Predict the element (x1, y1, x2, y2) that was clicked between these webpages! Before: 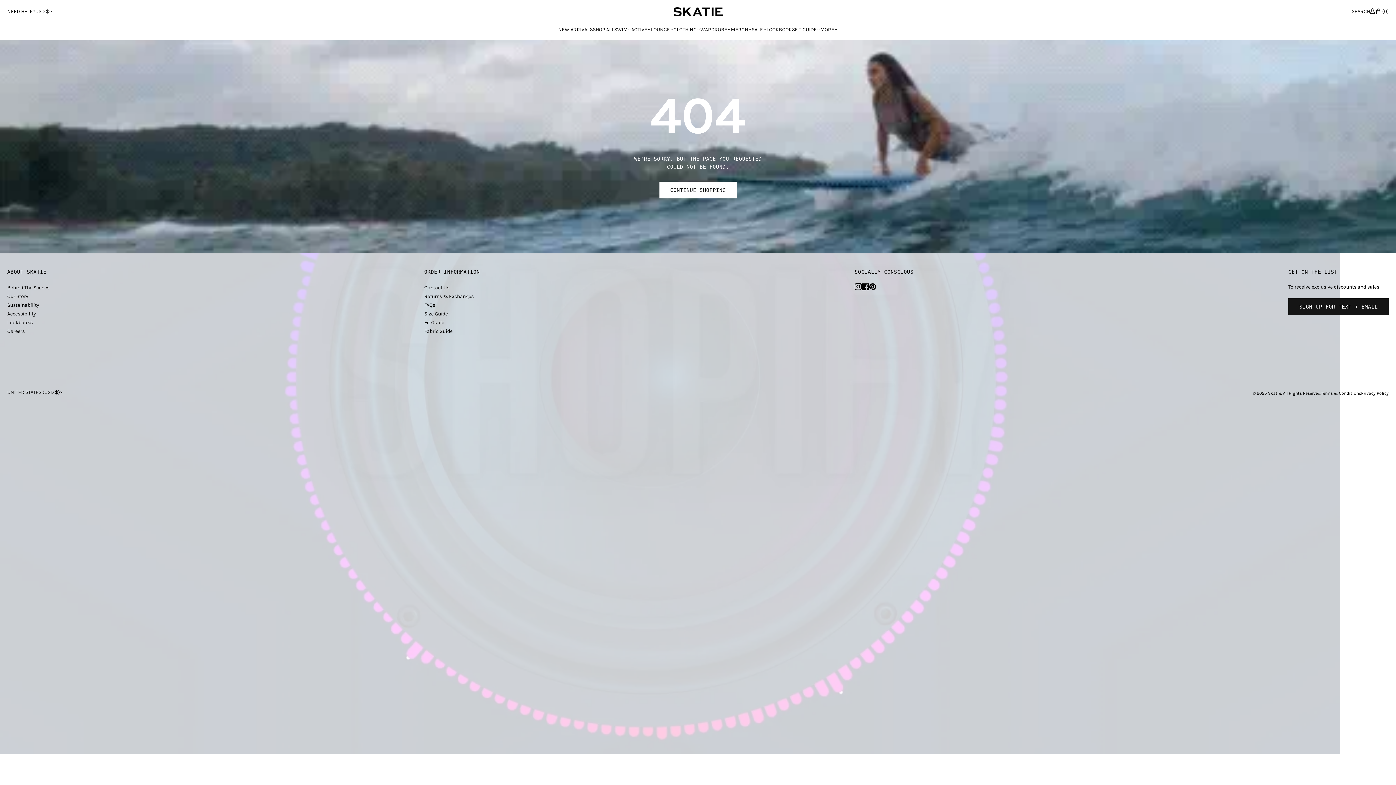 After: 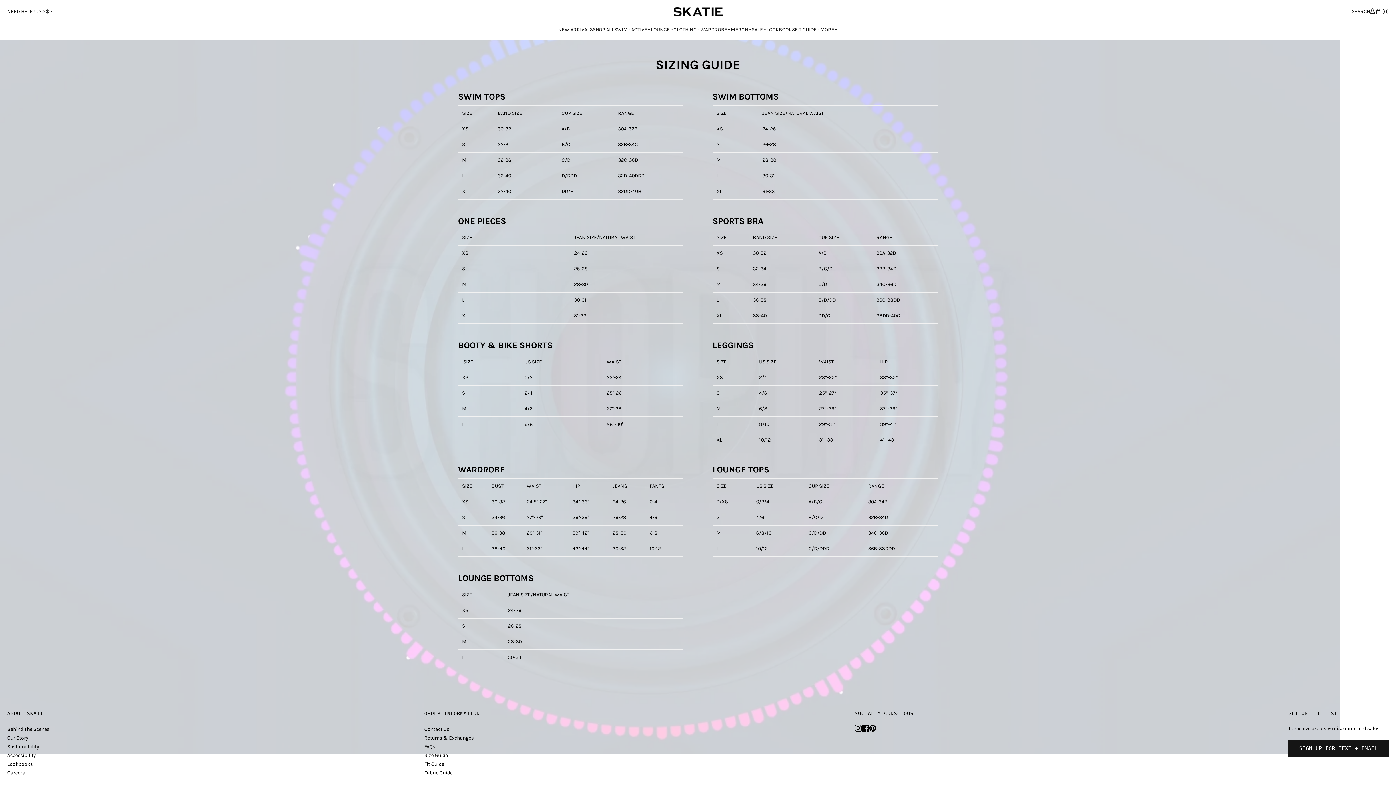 Action: bbox: (424, 310, 448, 317) label: Size Guide